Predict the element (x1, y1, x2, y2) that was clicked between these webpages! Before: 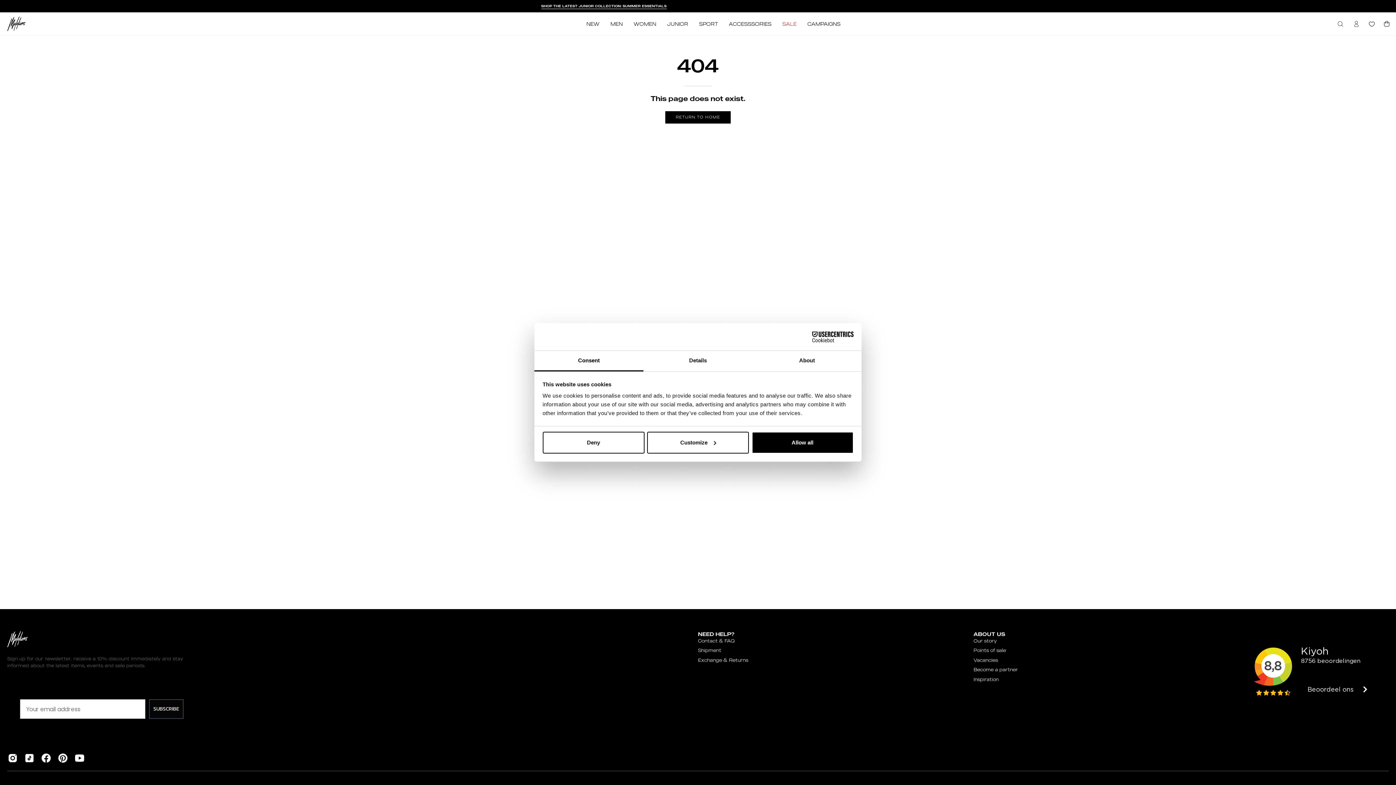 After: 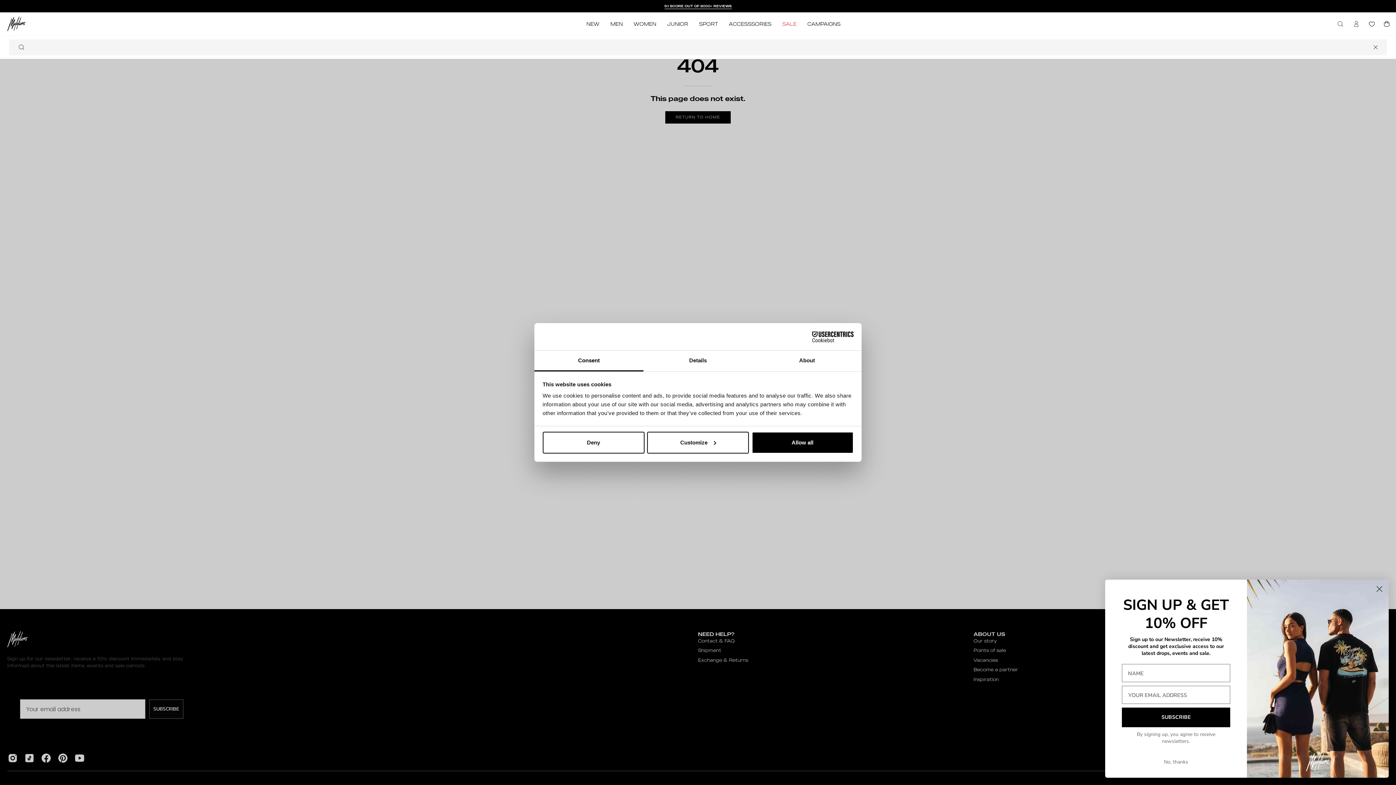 Action: label: Open search bar bbox: (1334, 17, 1346, 30)